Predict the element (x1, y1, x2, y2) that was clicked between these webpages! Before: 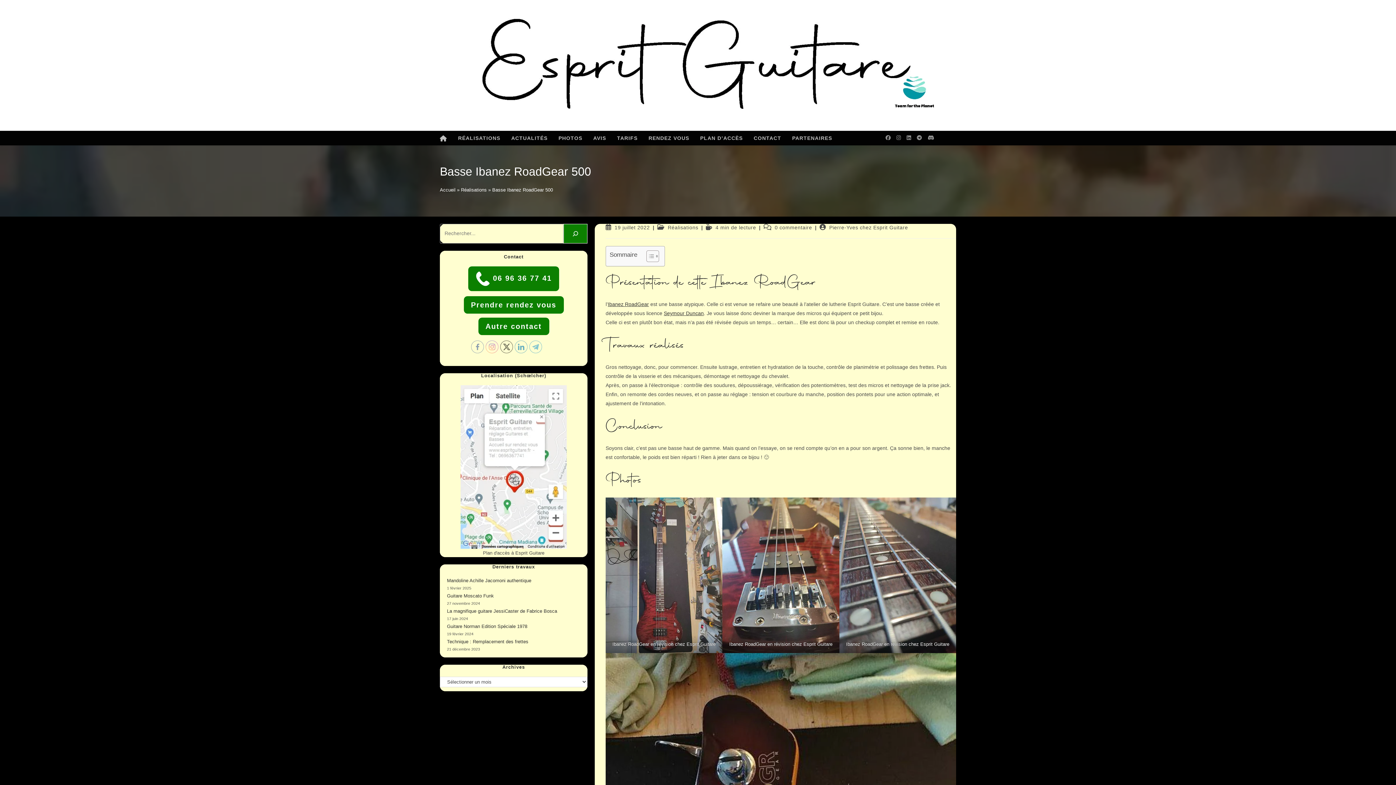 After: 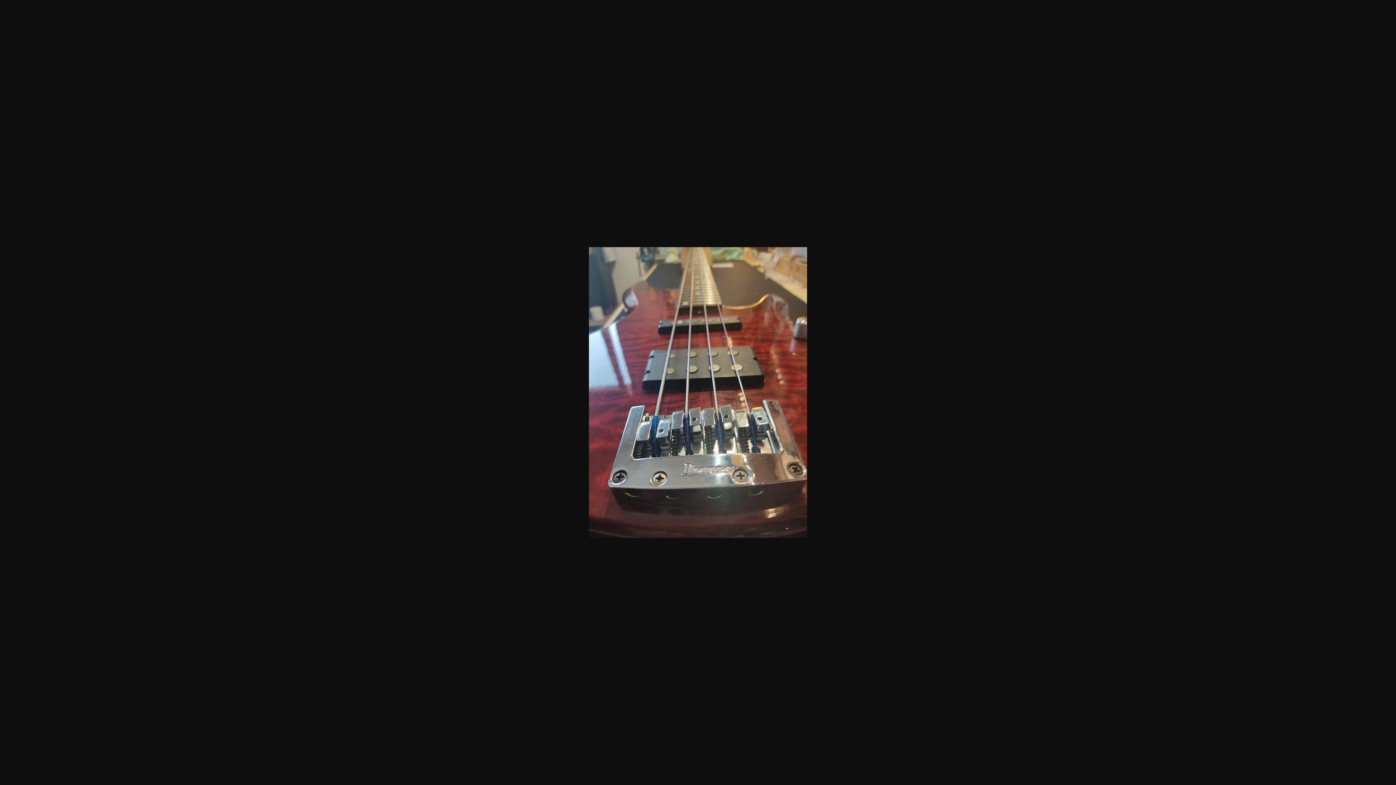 Action: bbox: (722, 497, 839, 653)